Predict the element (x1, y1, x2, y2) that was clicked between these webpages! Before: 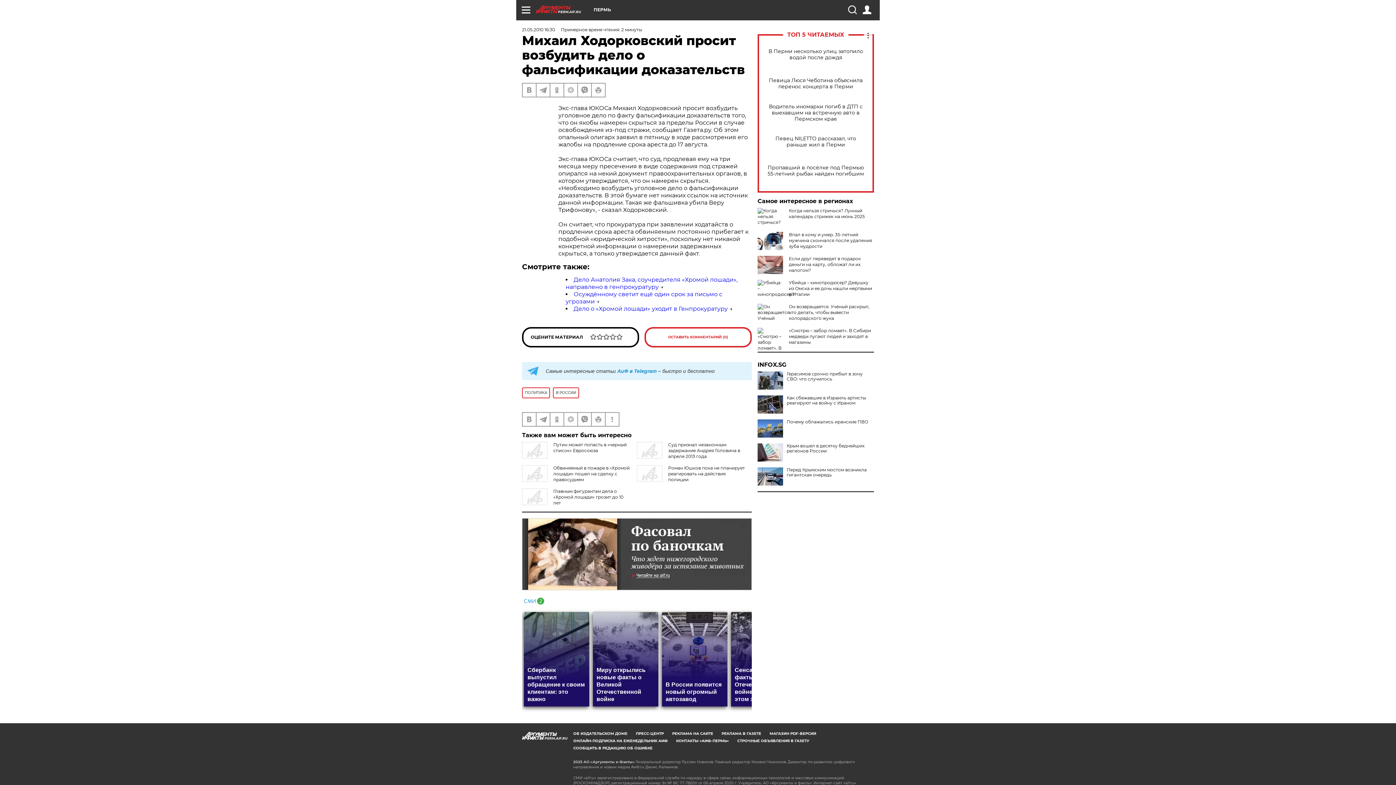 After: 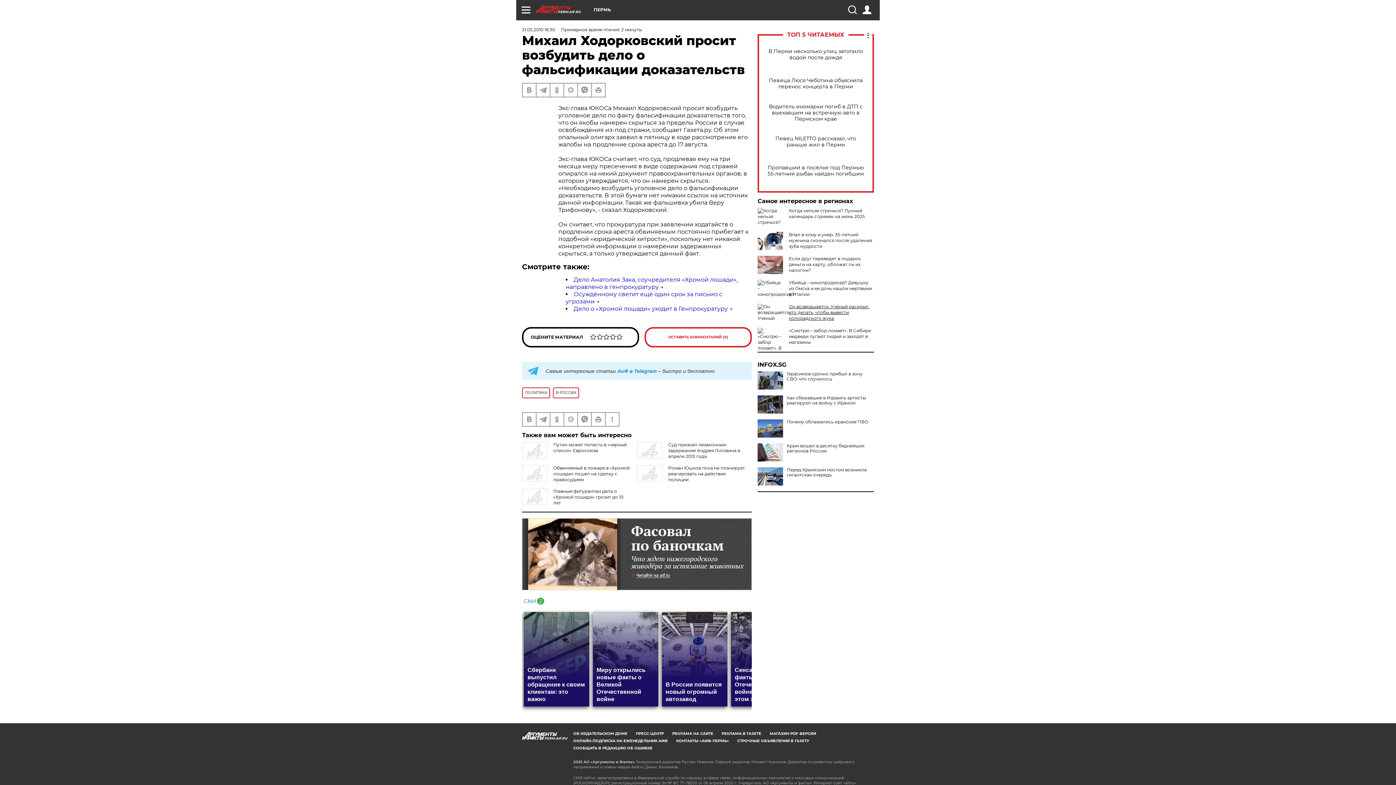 Action: label: Он возвращается. Учёный раскрыл, что делать, чтобы вывести колорадского жука bbox: (789, 304, 869, 321)